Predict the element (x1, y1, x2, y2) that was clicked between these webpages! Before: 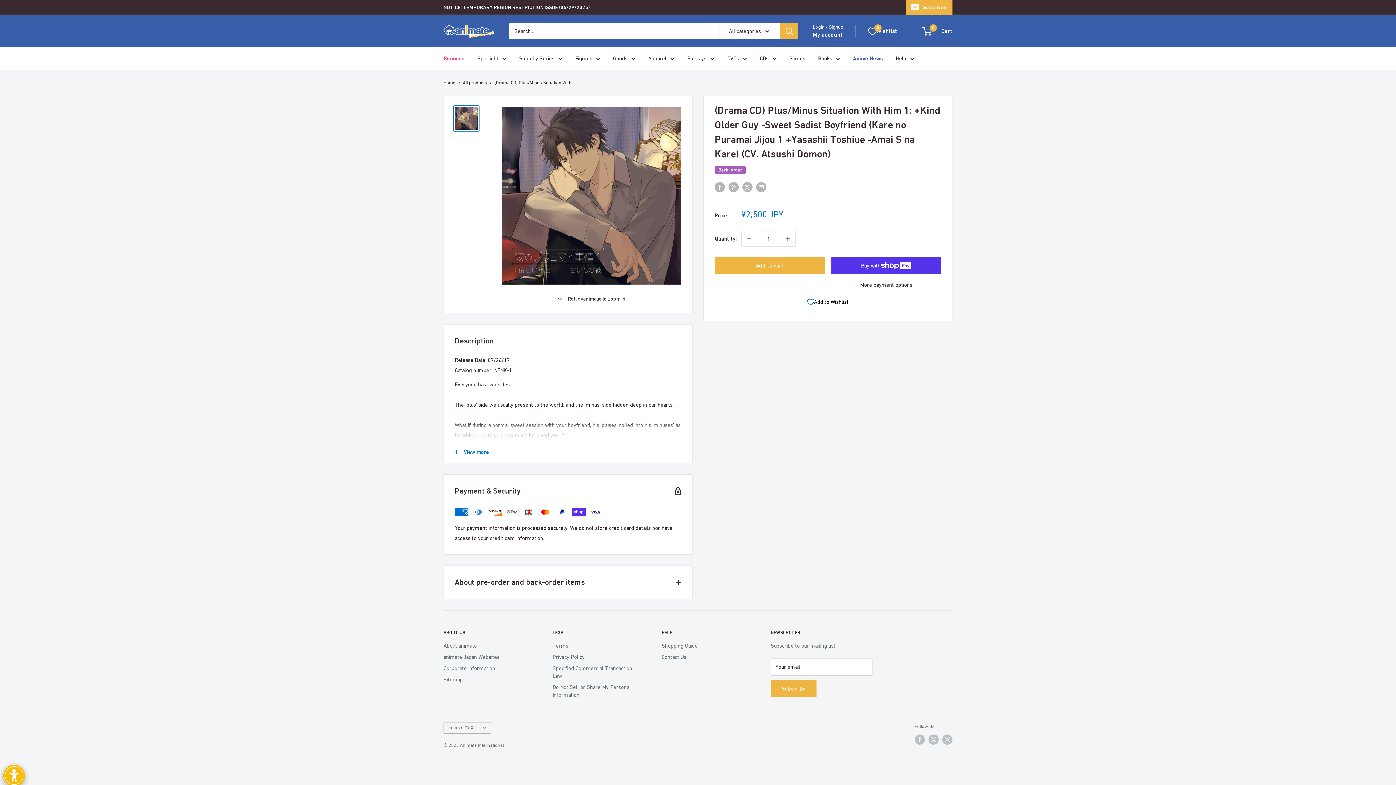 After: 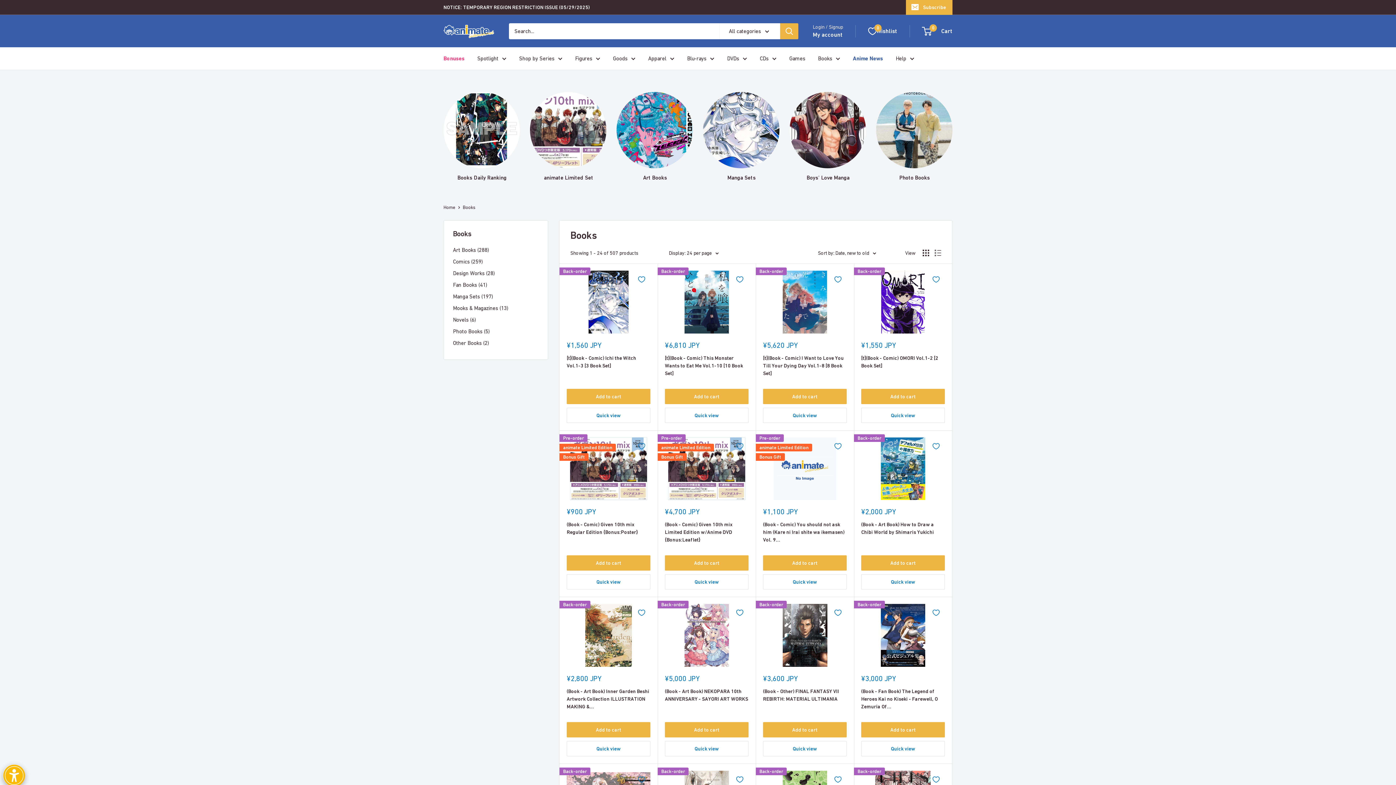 Action: bbox: (818, 53, 840, 63) label: Books